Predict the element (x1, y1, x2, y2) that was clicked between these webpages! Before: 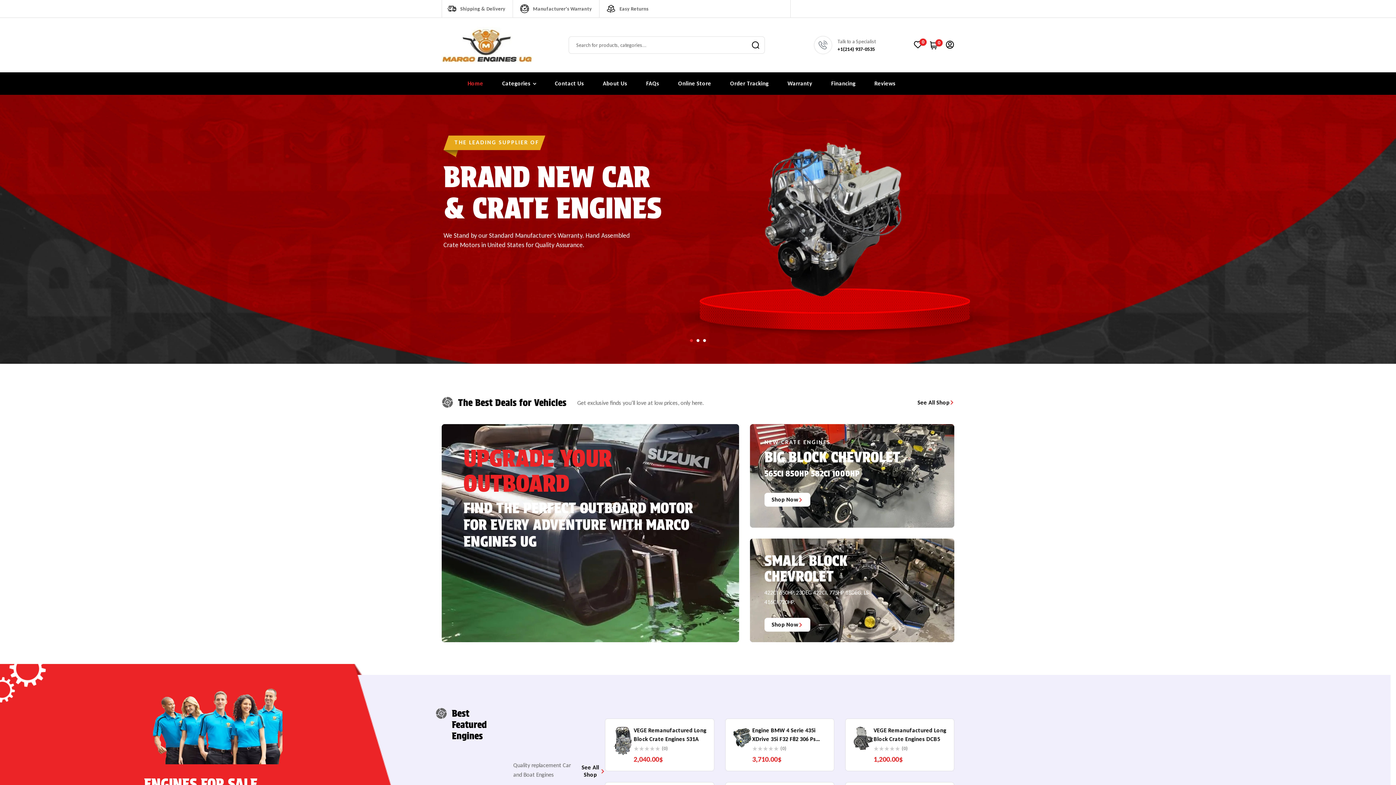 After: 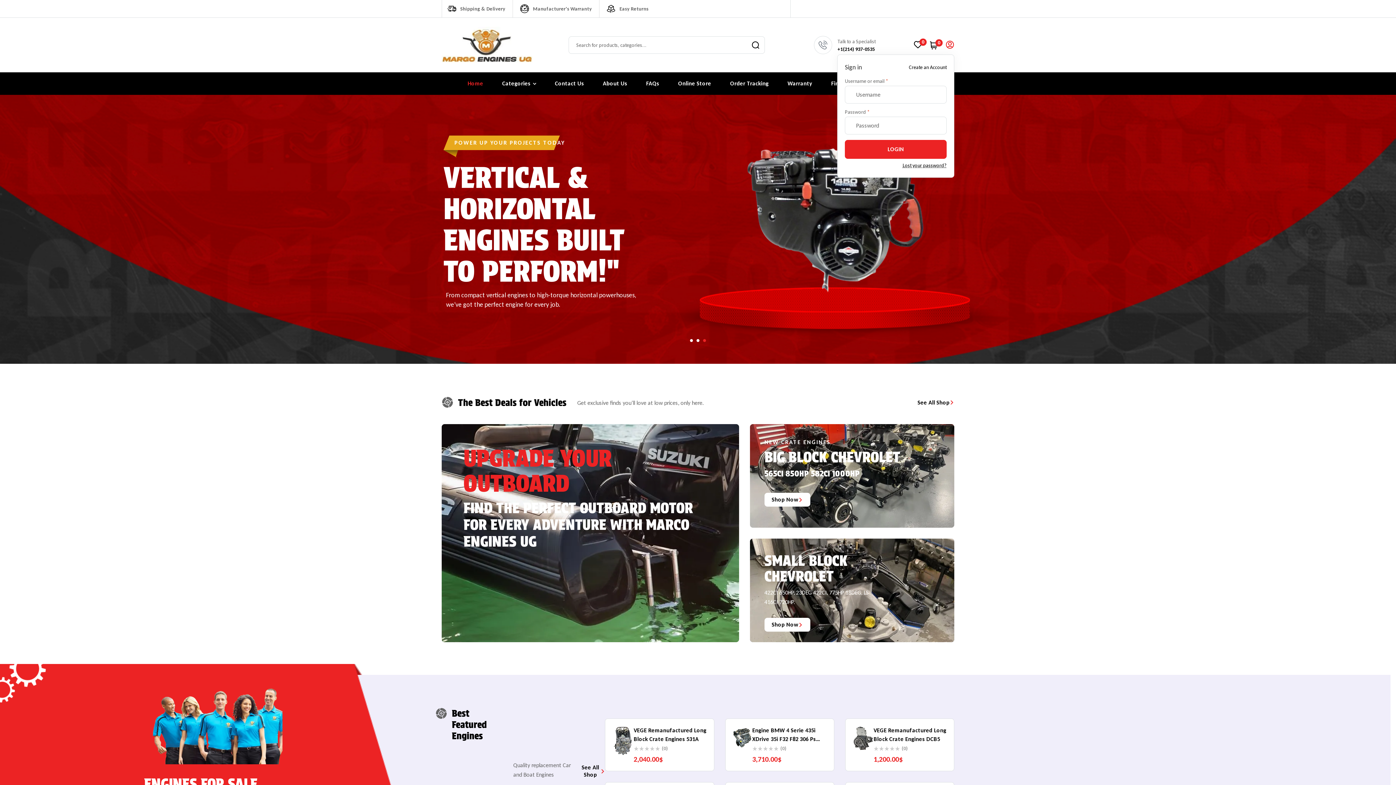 Action: bbox: (945, 40, 954, 49)